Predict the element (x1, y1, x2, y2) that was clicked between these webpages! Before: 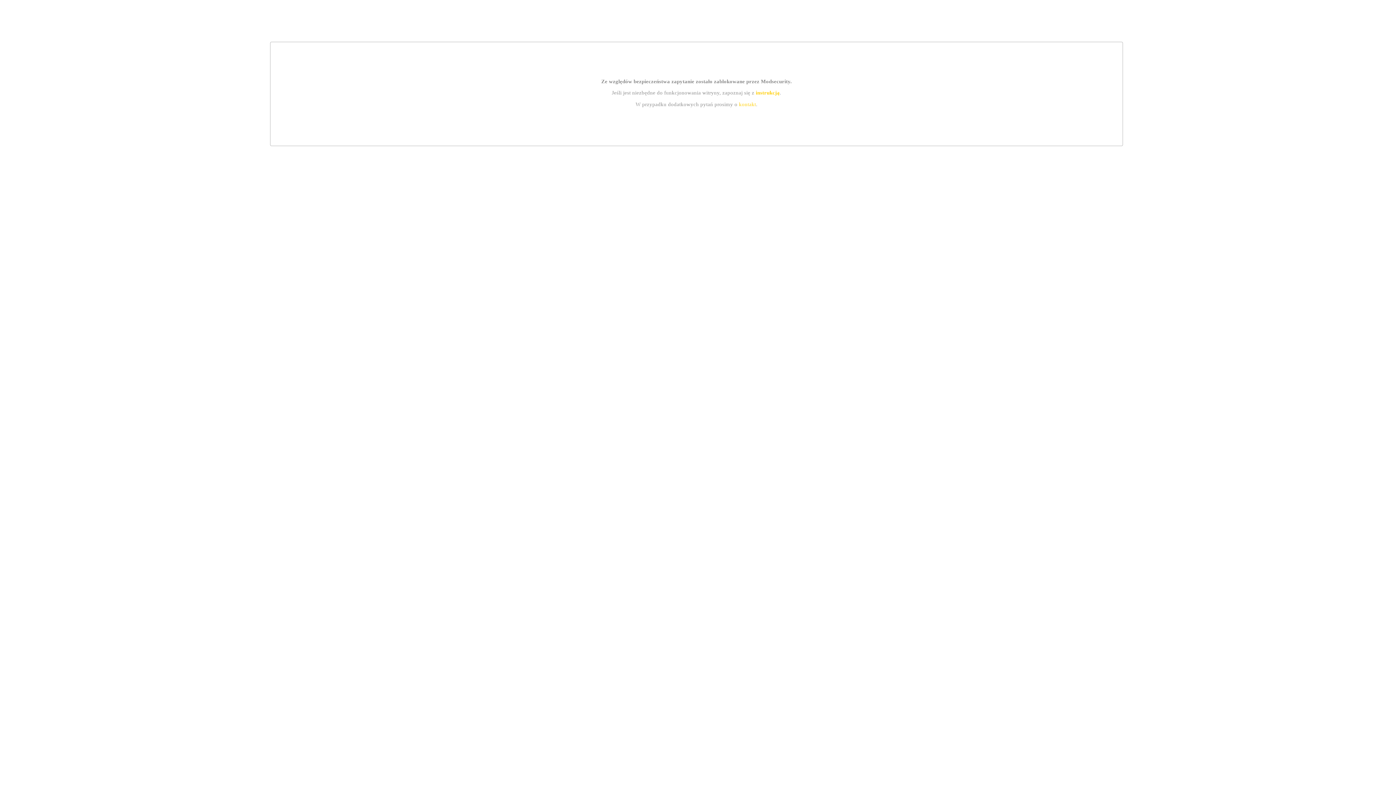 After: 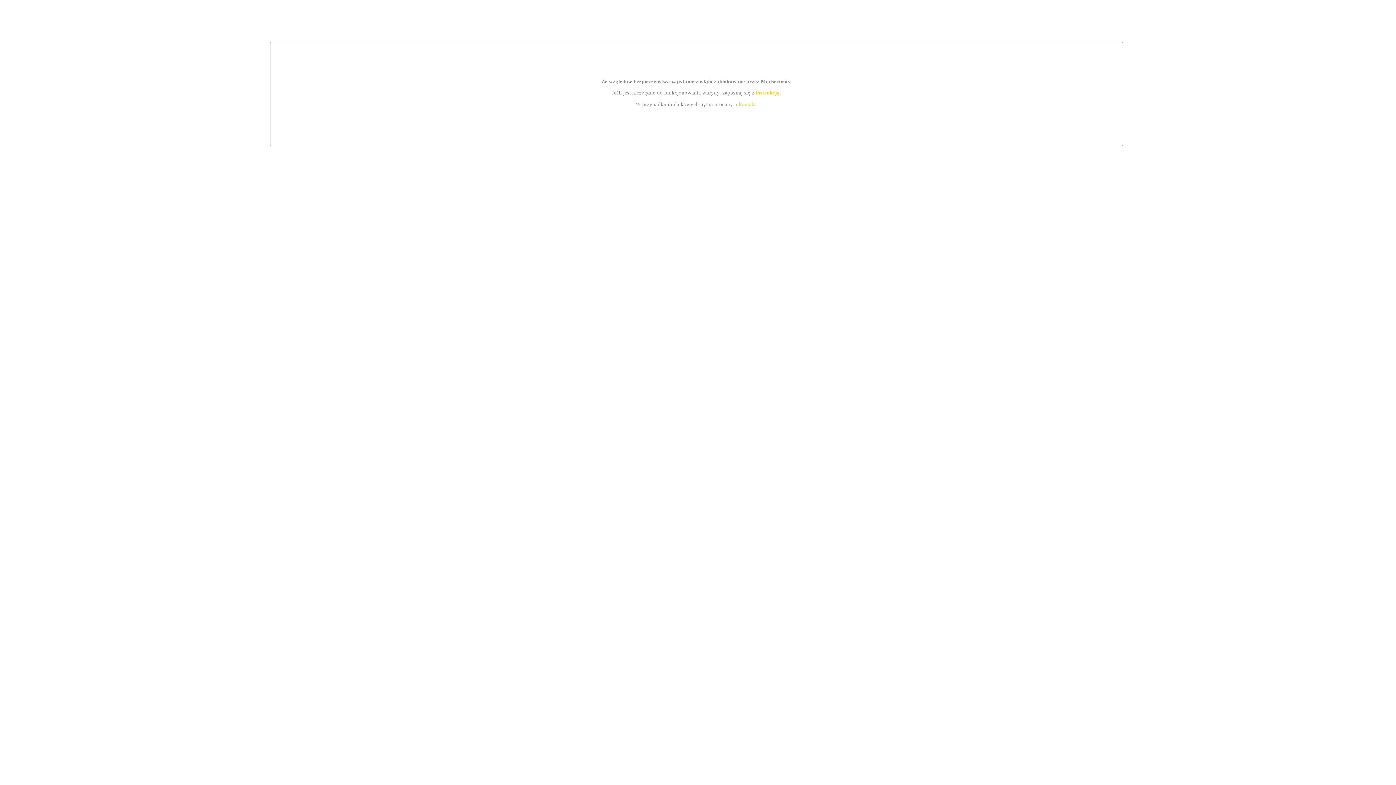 Action: label: kontakt bbox: (739, 101, 756, 107)